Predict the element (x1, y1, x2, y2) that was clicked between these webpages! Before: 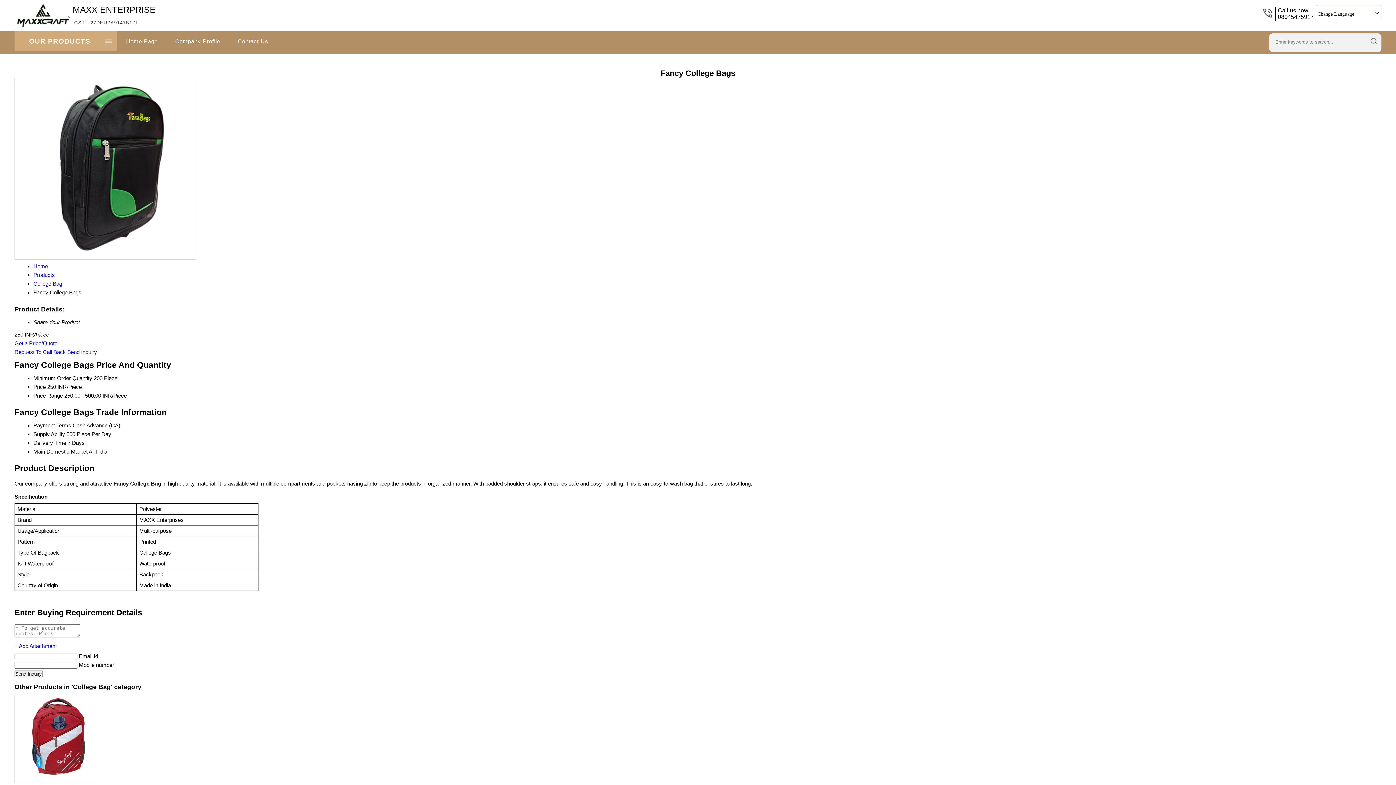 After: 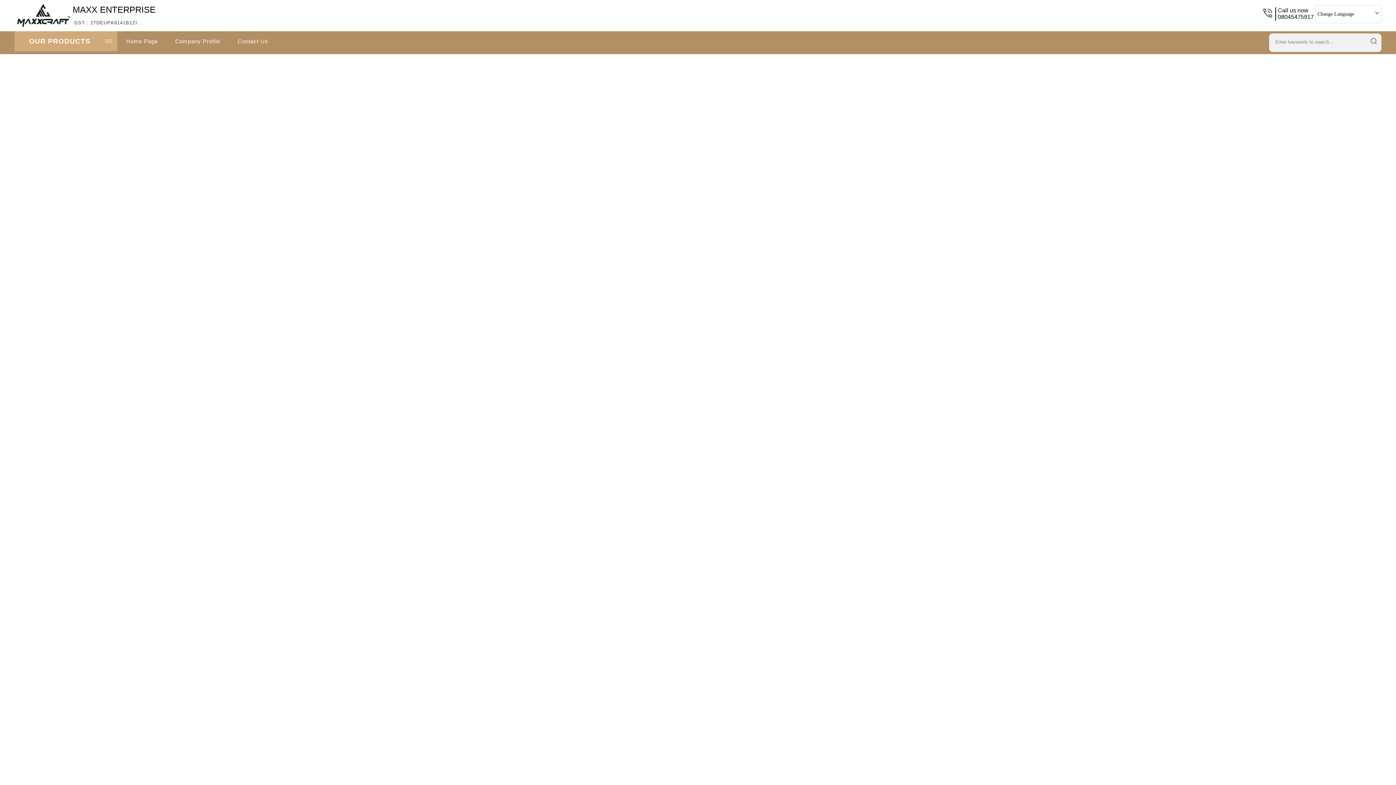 Action: label: Home bbox: (33, 263, 48, 269)